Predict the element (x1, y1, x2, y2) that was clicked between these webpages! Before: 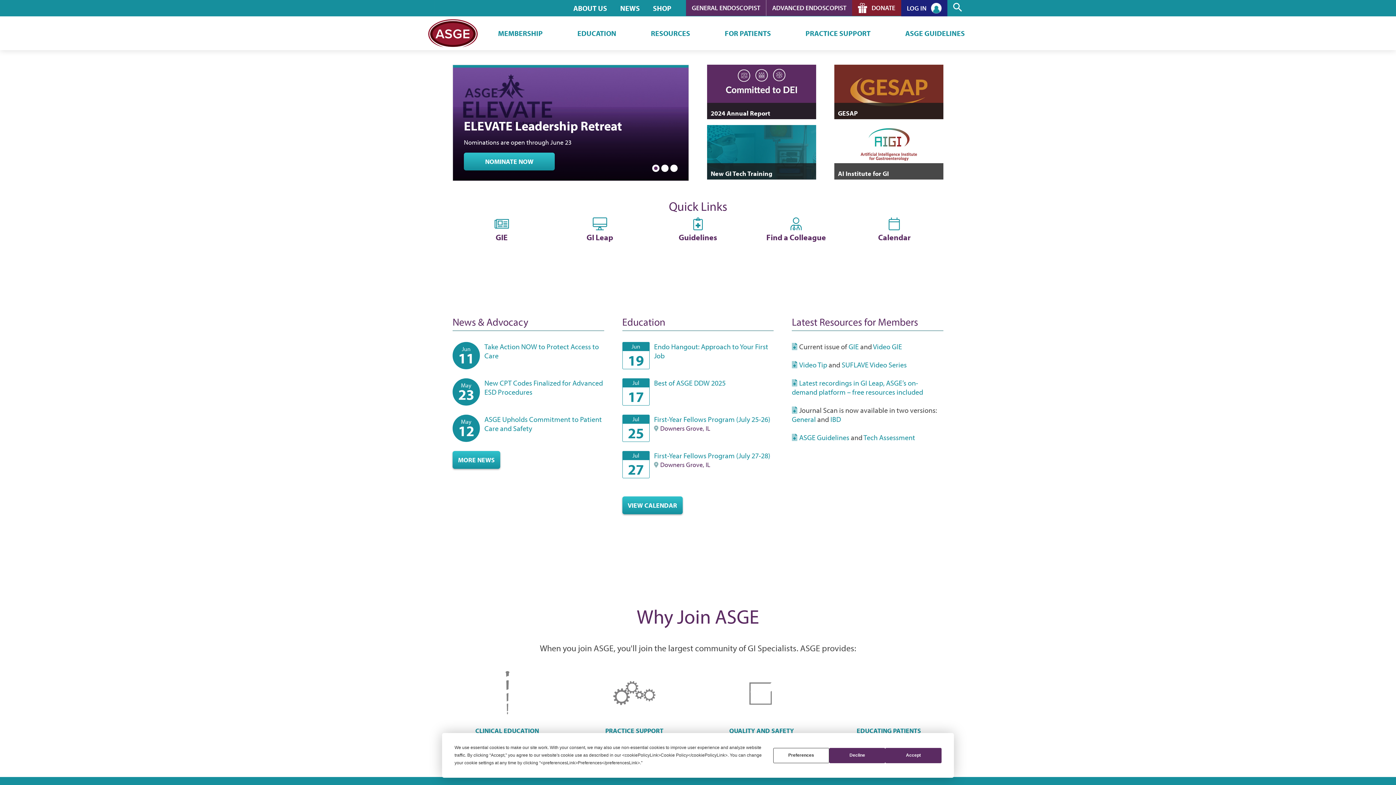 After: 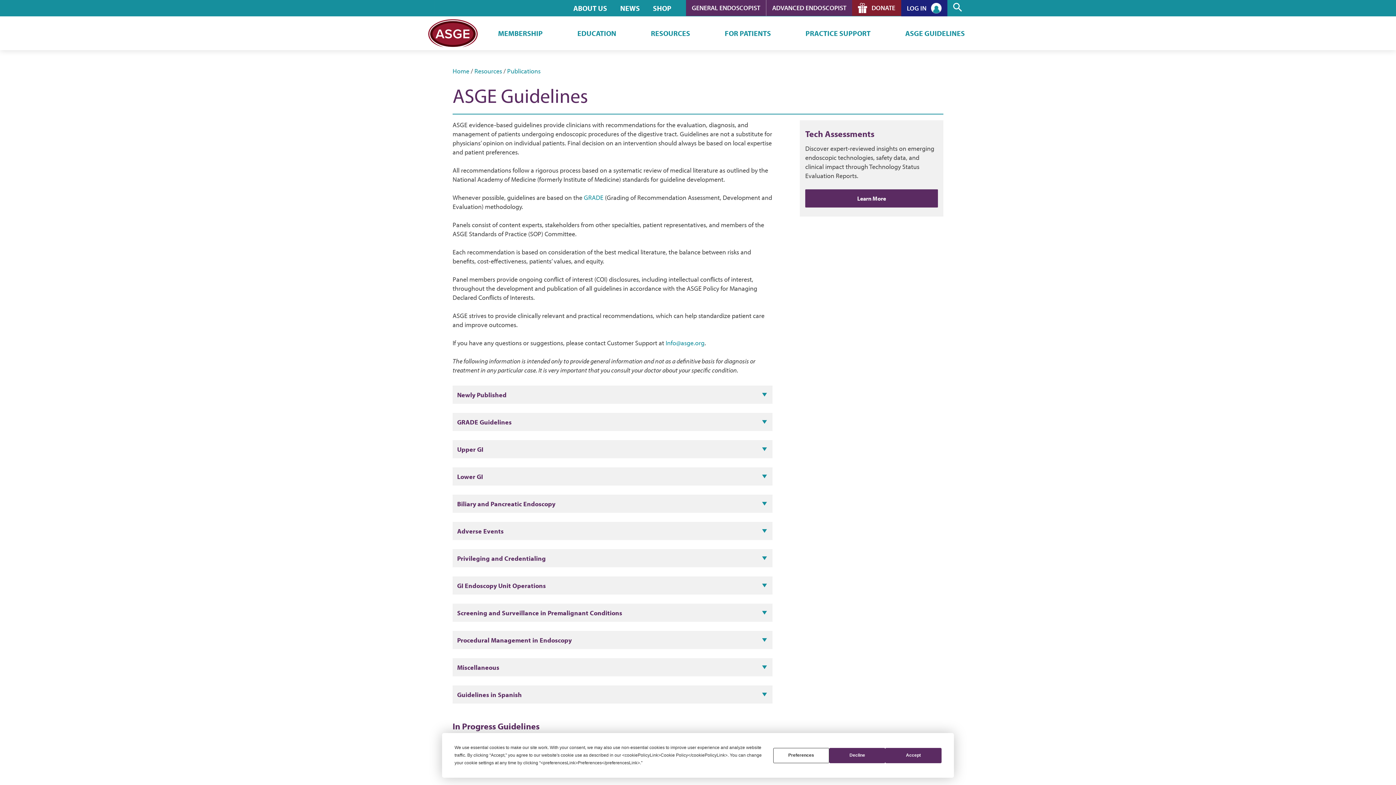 Action: label: ASGE Guidelines bbox: (799, 433, 849, 442)